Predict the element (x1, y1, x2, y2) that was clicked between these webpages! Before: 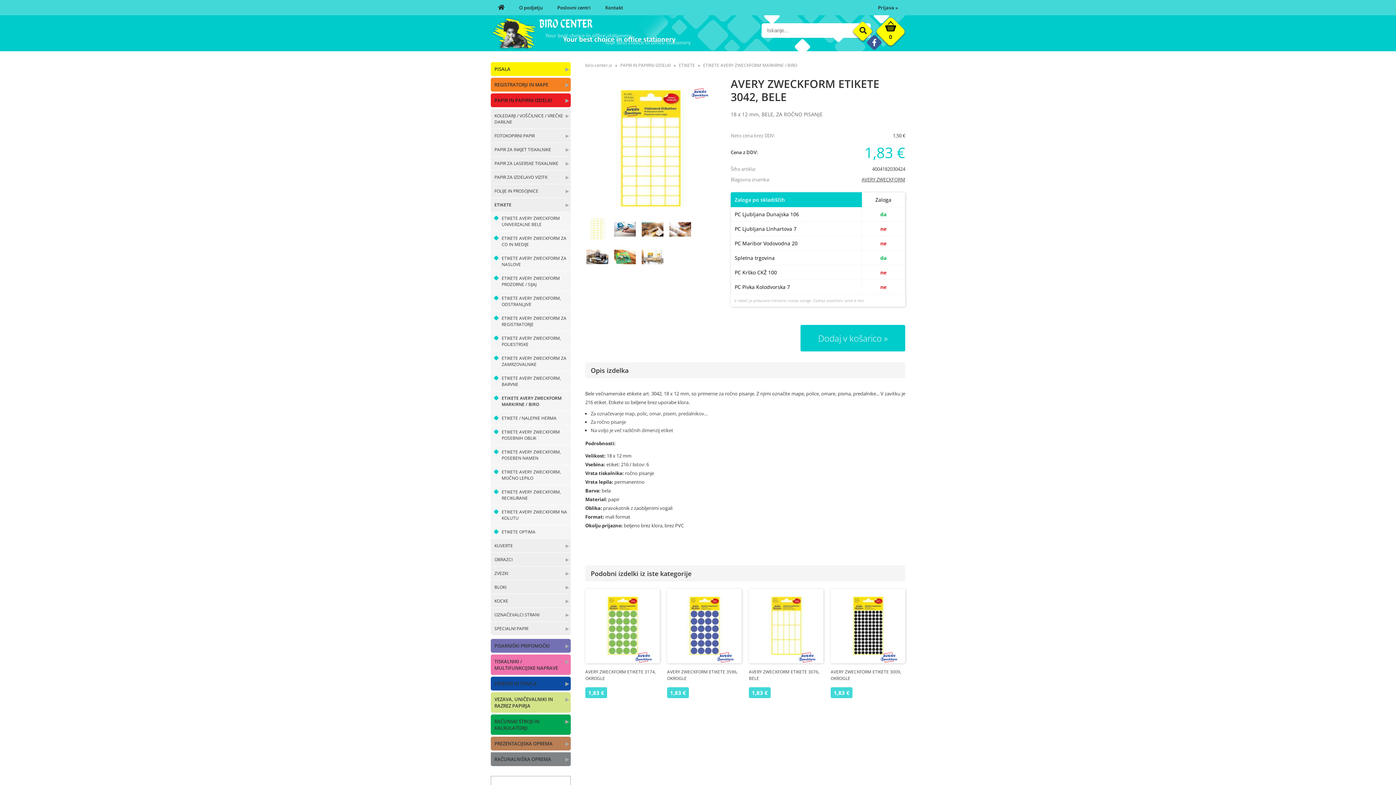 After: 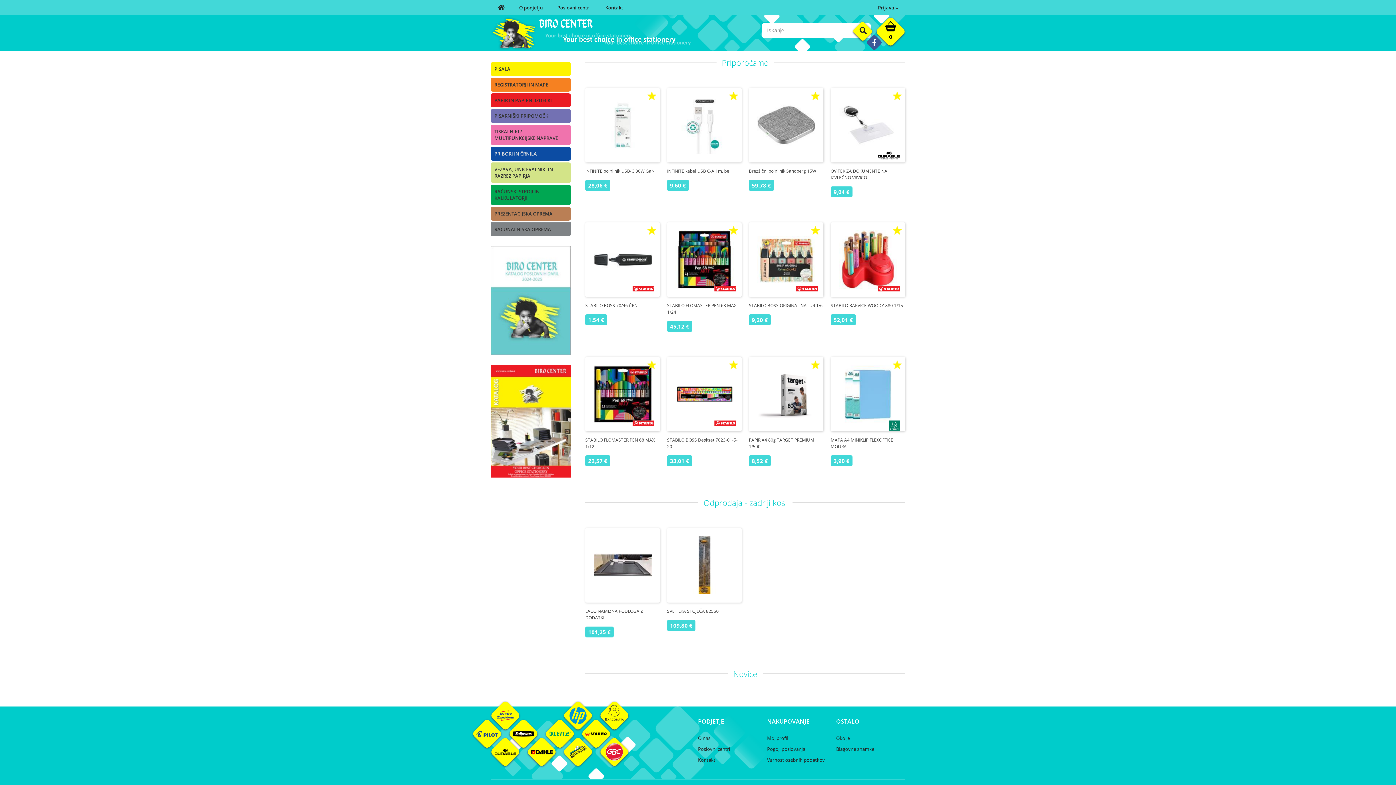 Action: bbox: (490, 15, 592, 51)